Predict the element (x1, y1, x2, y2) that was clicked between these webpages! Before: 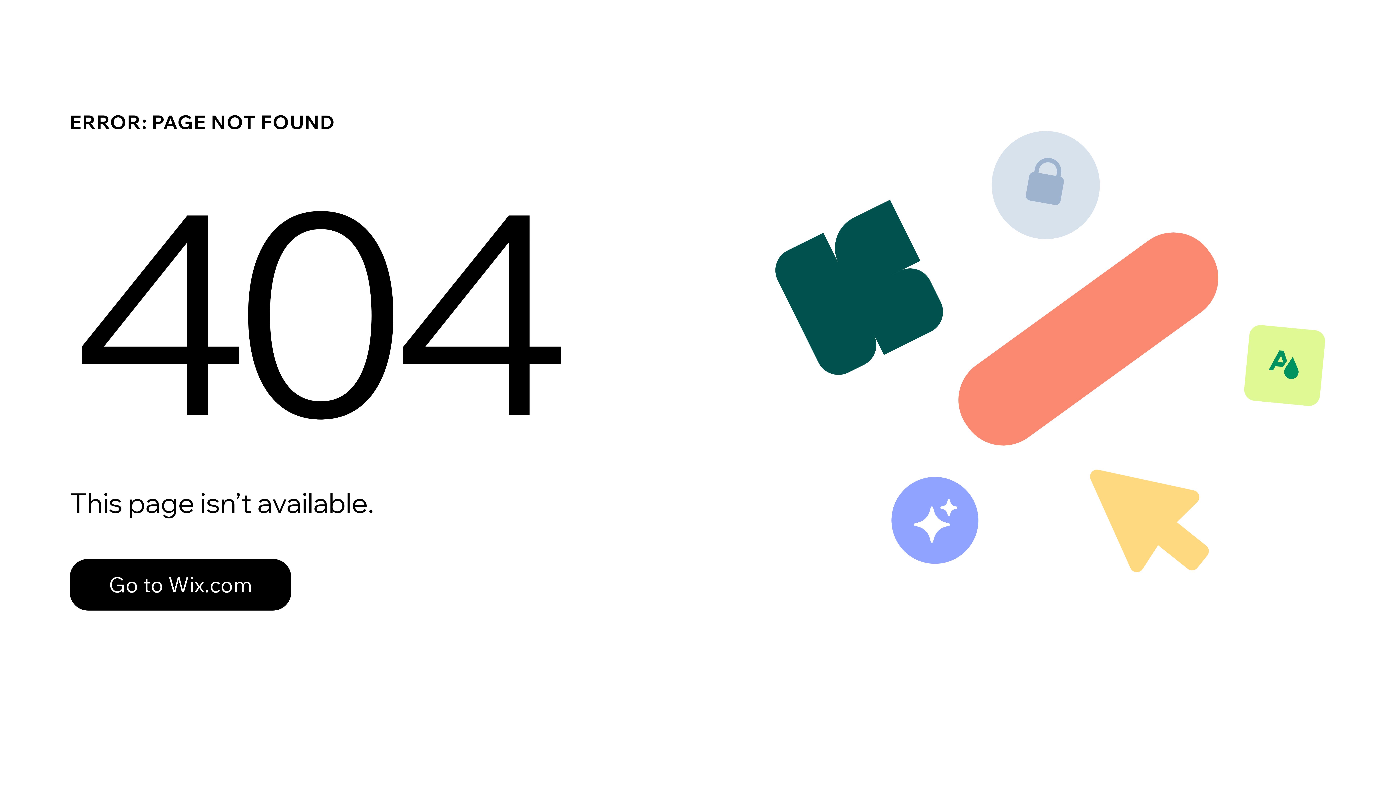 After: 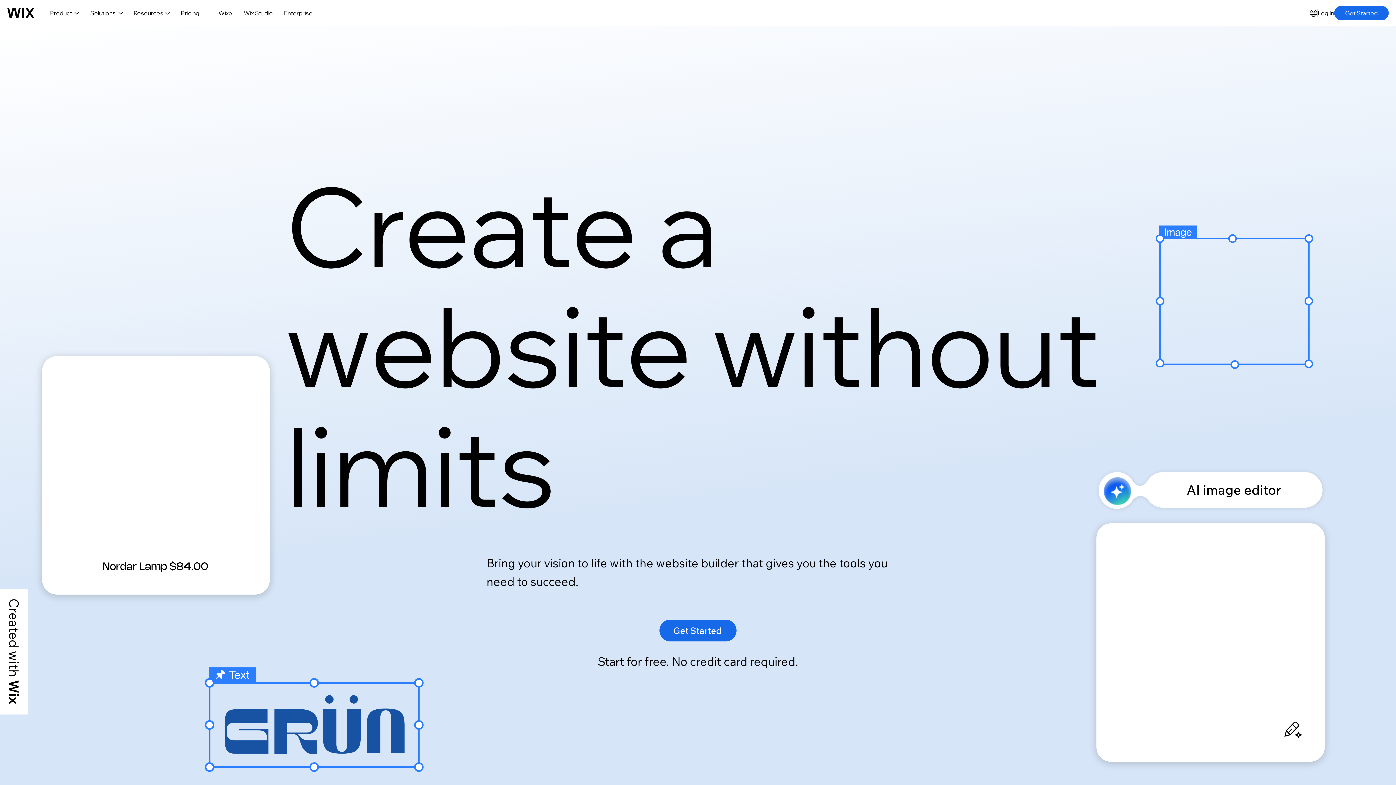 Action: label: Go to Wix.com bbox: (69, 543, 768, 620)